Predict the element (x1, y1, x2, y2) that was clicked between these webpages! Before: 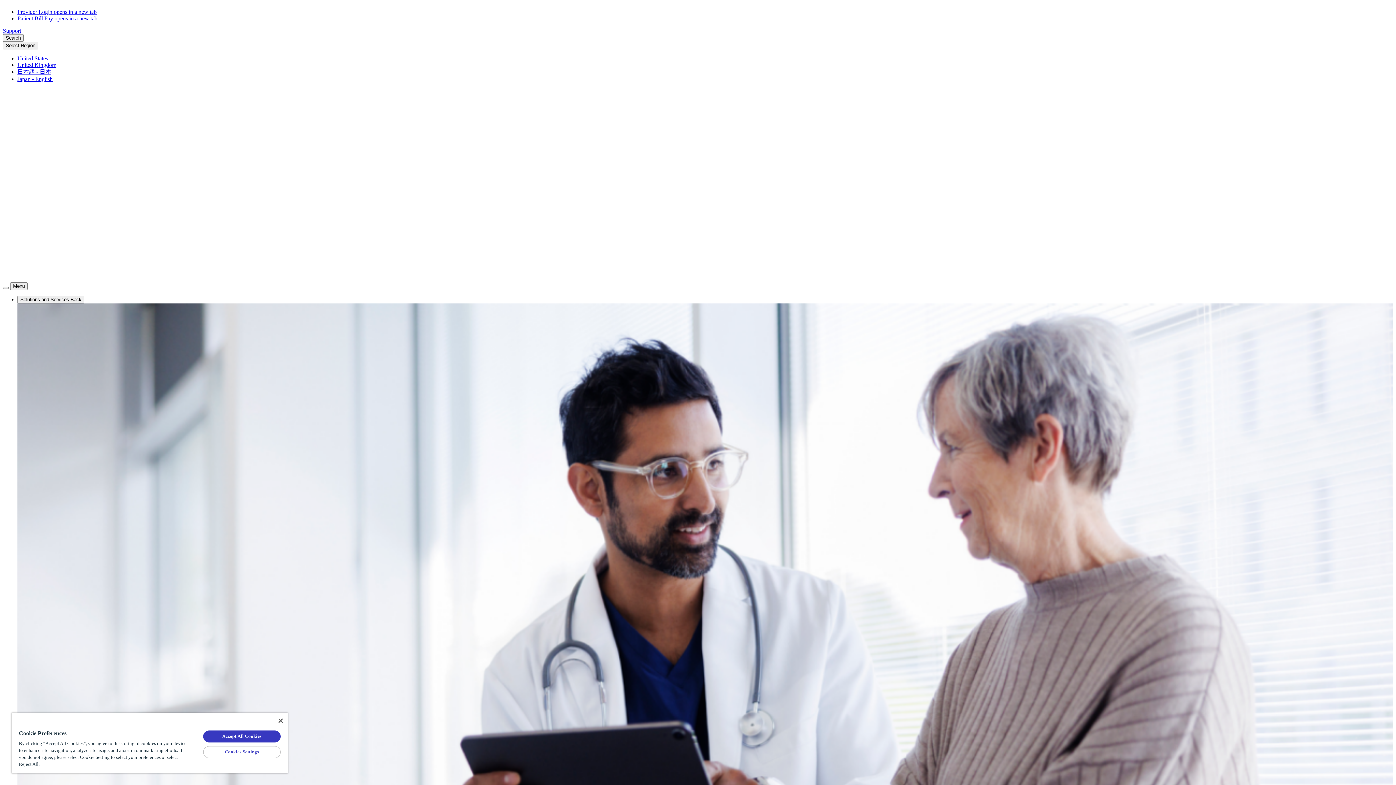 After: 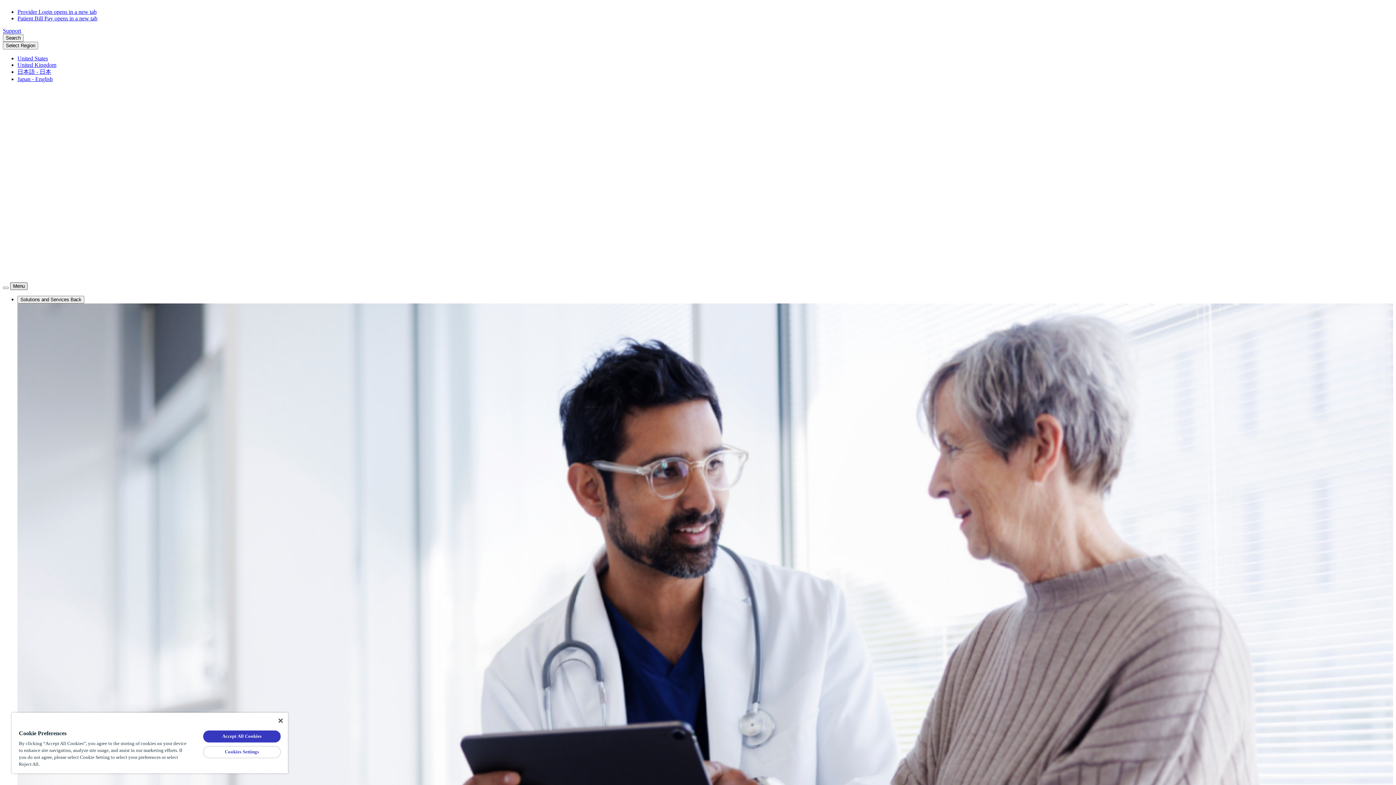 Action: label: Open Menu bbox: (10, 282, 27, 290)